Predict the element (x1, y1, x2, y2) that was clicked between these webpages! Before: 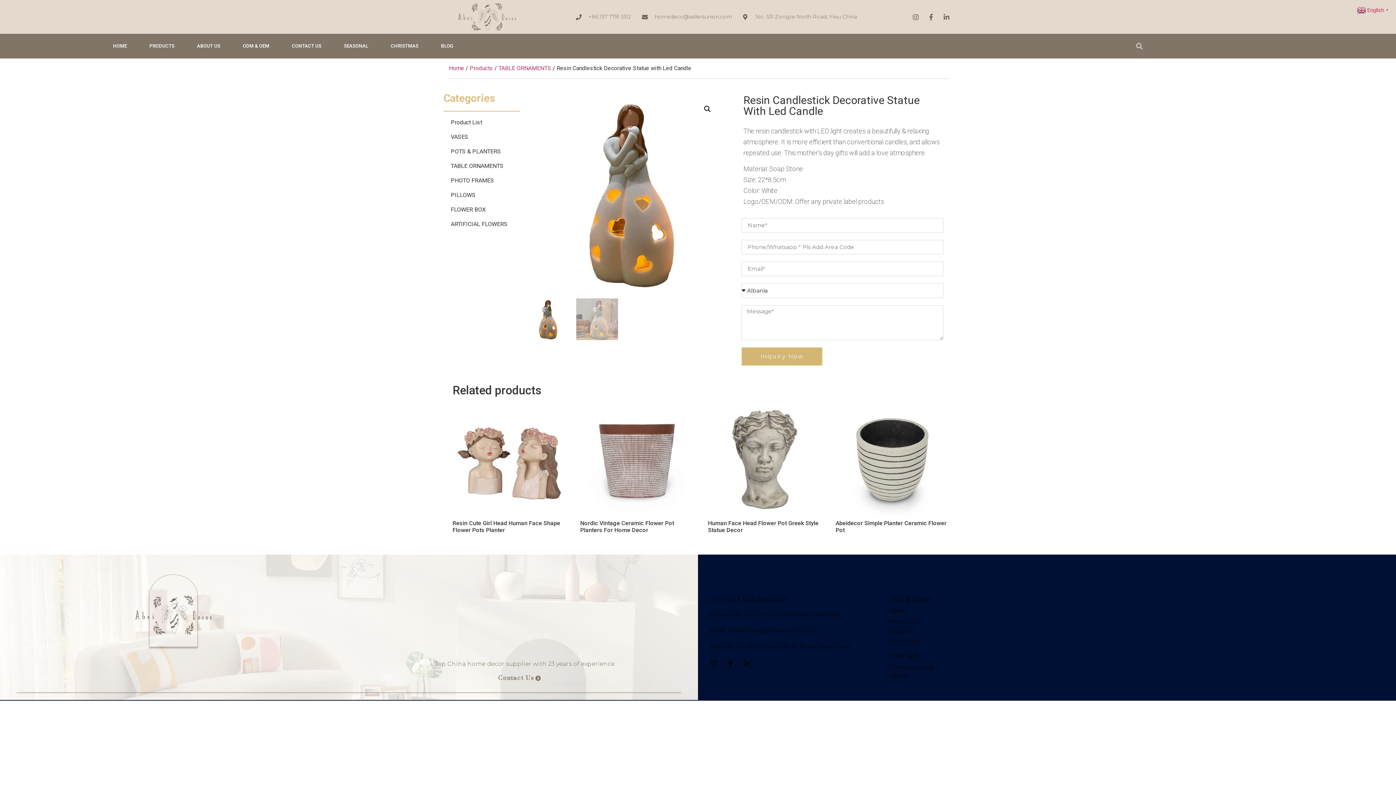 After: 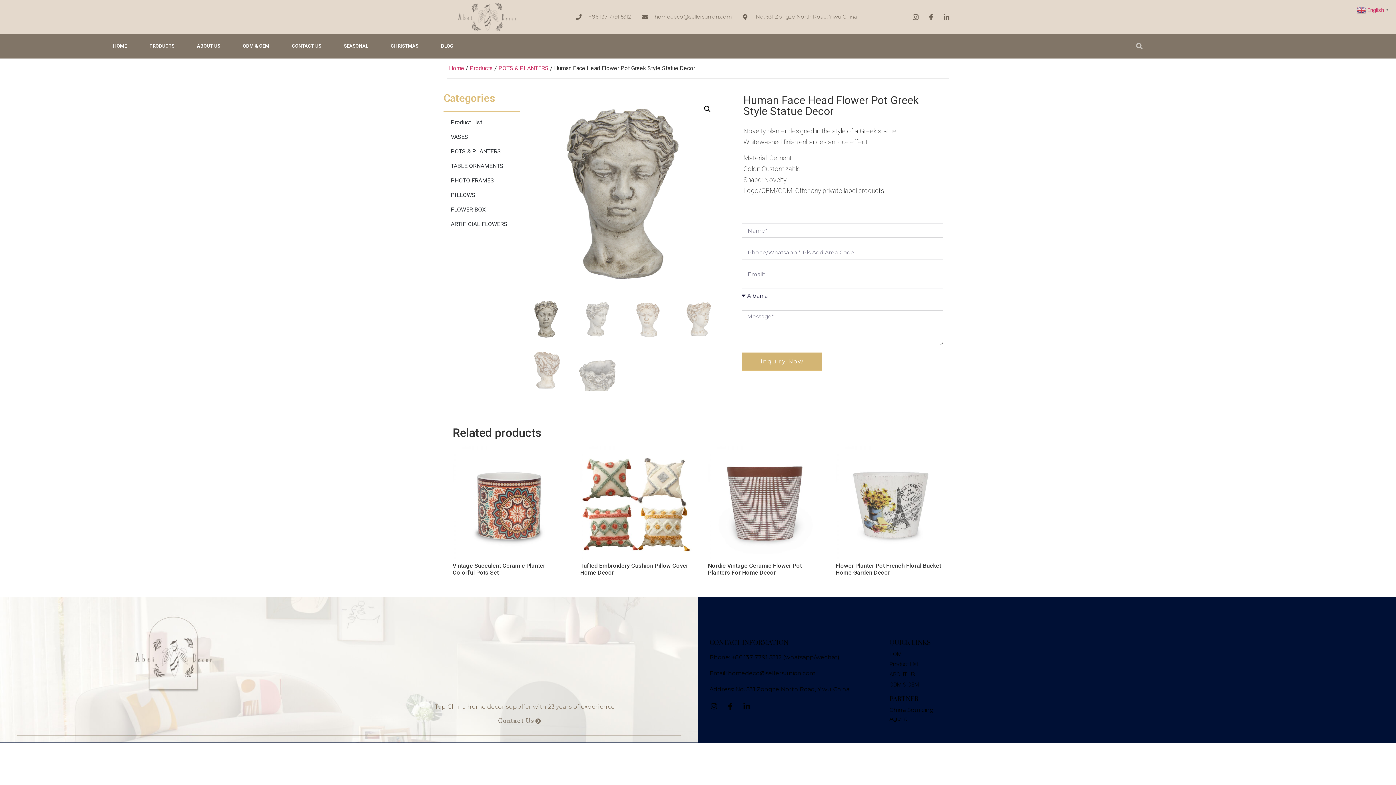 Action: bbox: (708, 403, 821, 536) label: Human Face Head Flower Pot Greek Style Statue Decor